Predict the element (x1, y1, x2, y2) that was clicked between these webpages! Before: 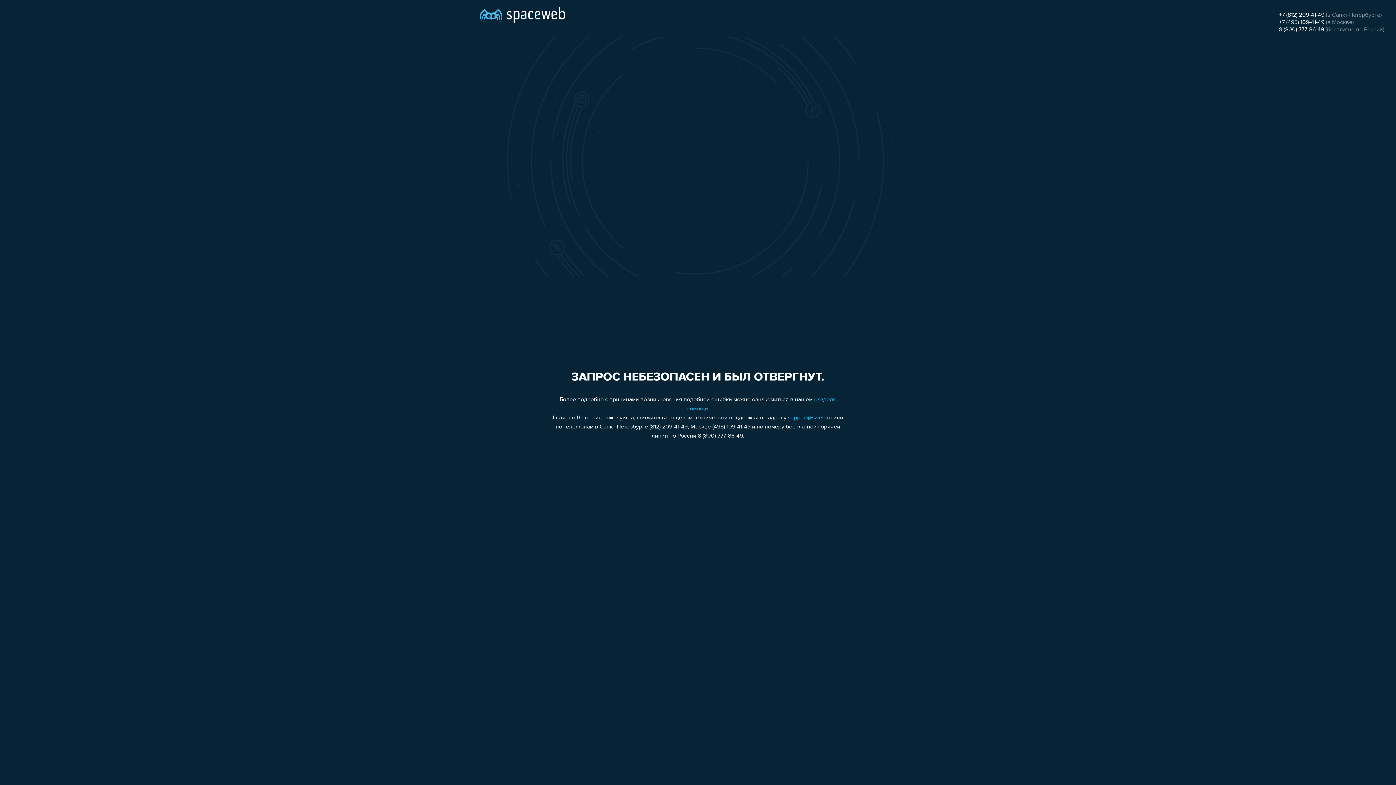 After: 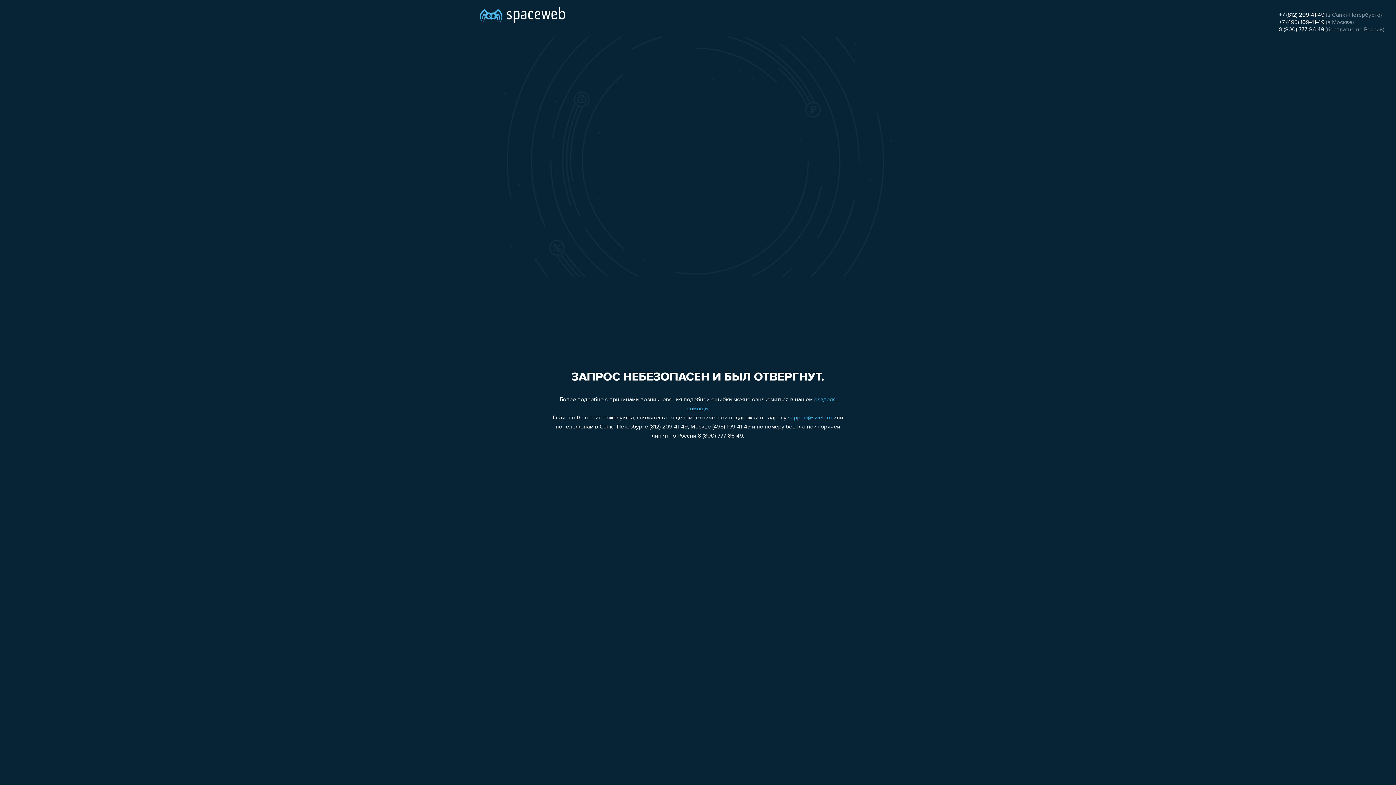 Action: bbox: (1279, 12, 1324, 18) label: +7 (812) 209-41-49